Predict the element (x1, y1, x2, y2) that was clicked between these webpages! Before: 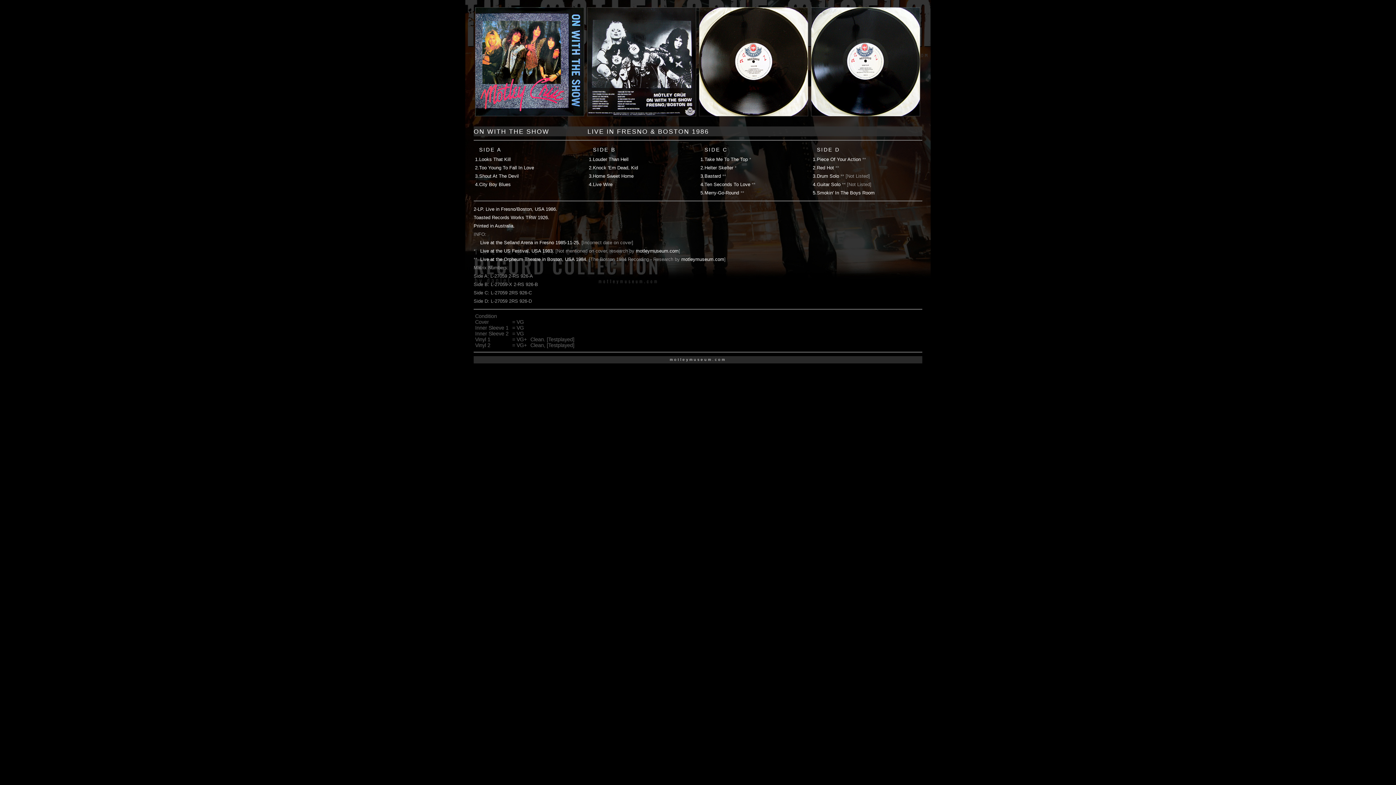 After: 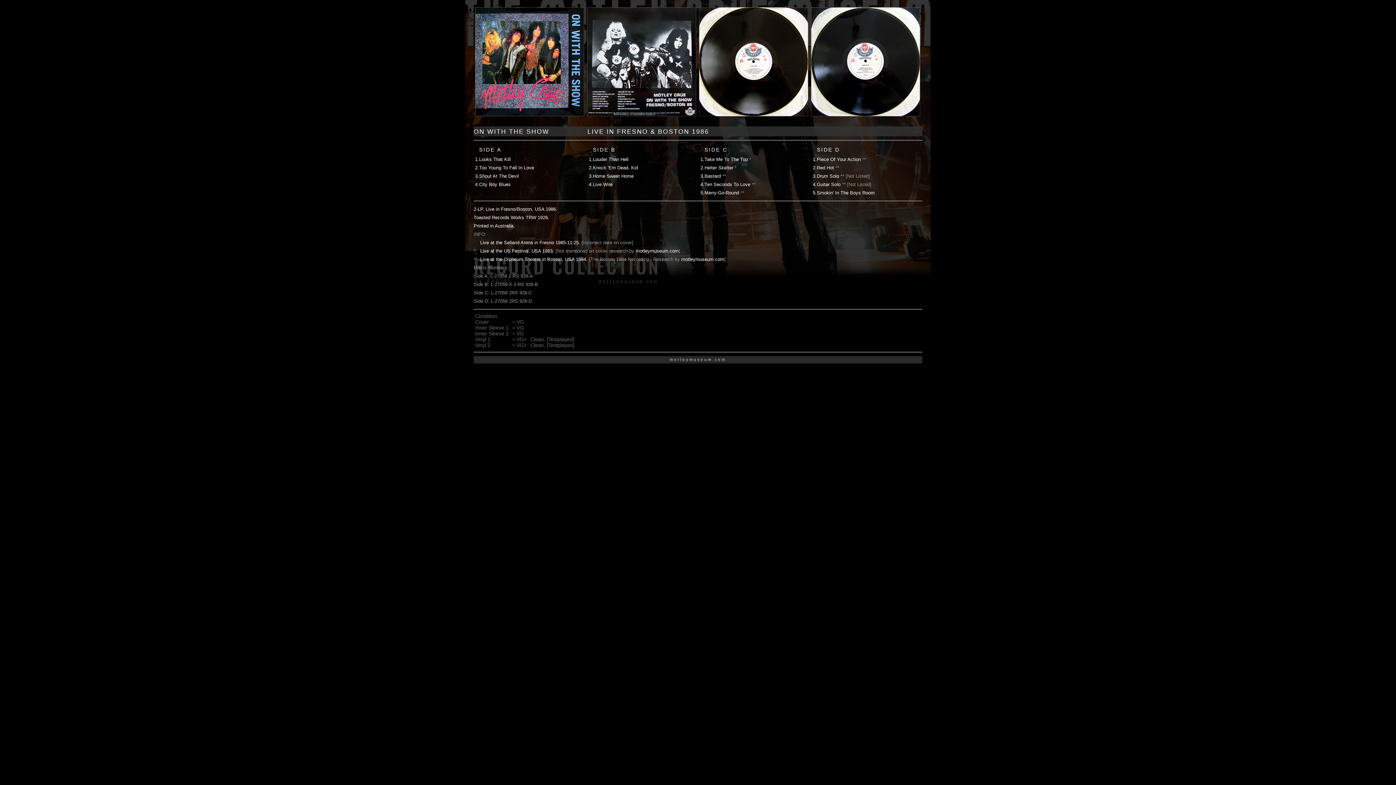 Action: bbox: (670, 357, 726, 361) label: motleymuseum.com